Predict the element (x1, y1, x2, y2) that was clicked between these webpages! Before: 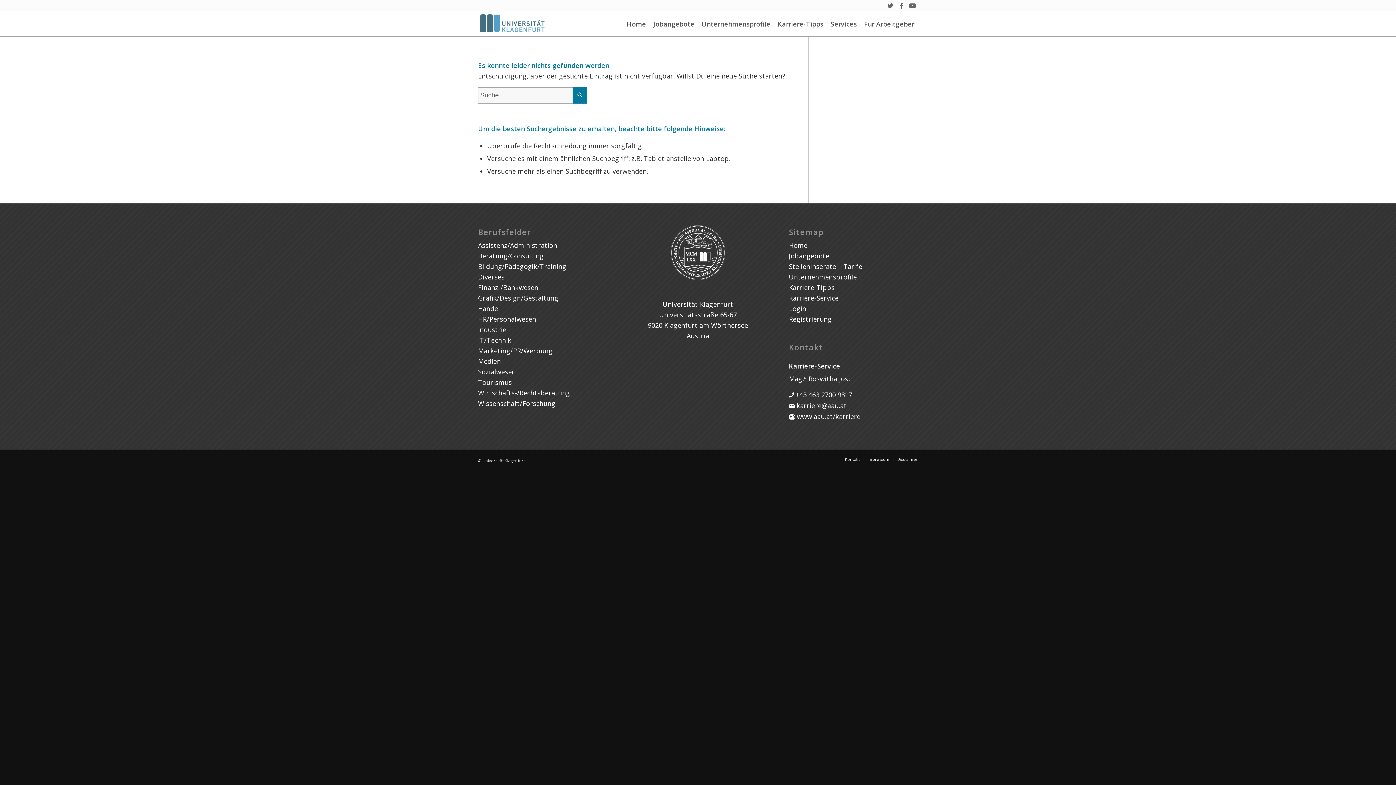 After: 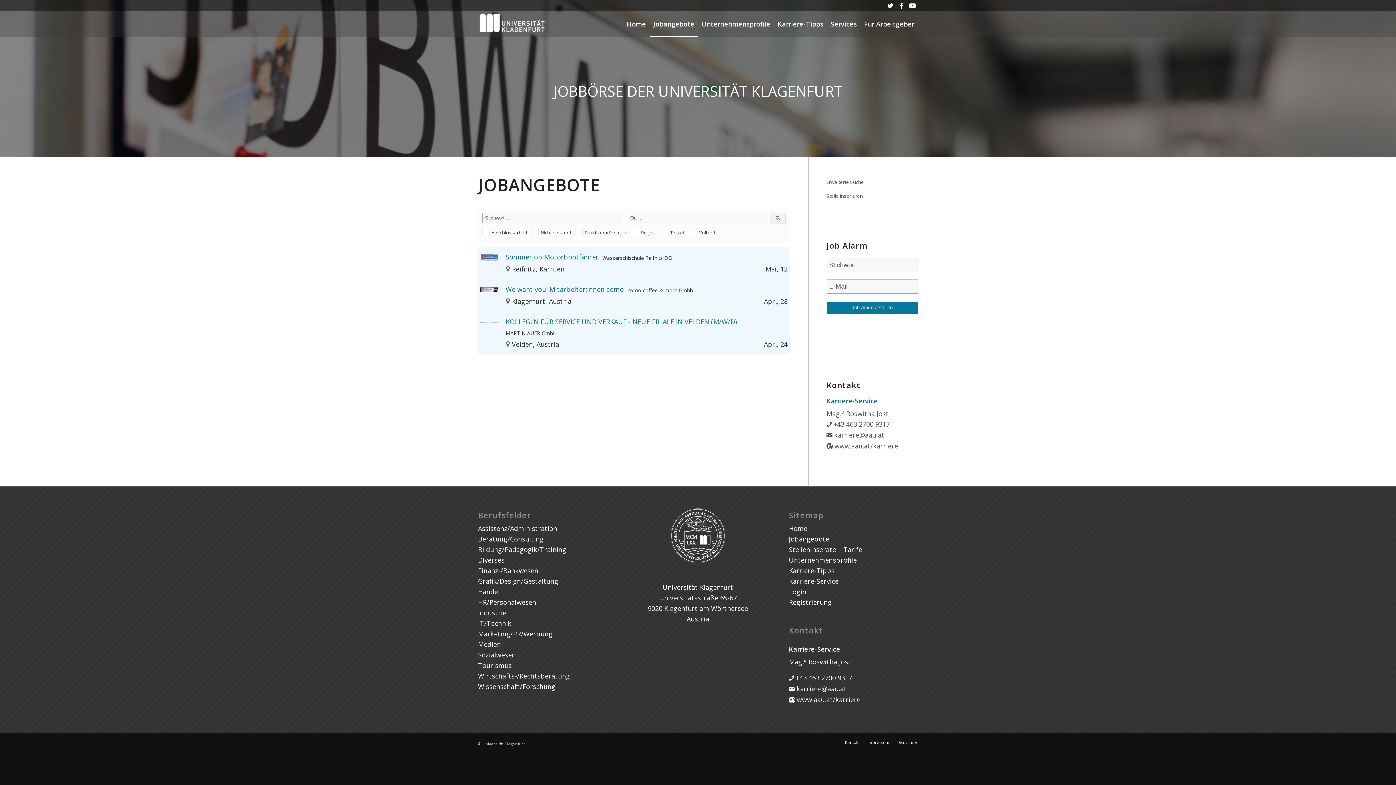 Action: label: Tourismus bbox: (478, 378, 512, 386)